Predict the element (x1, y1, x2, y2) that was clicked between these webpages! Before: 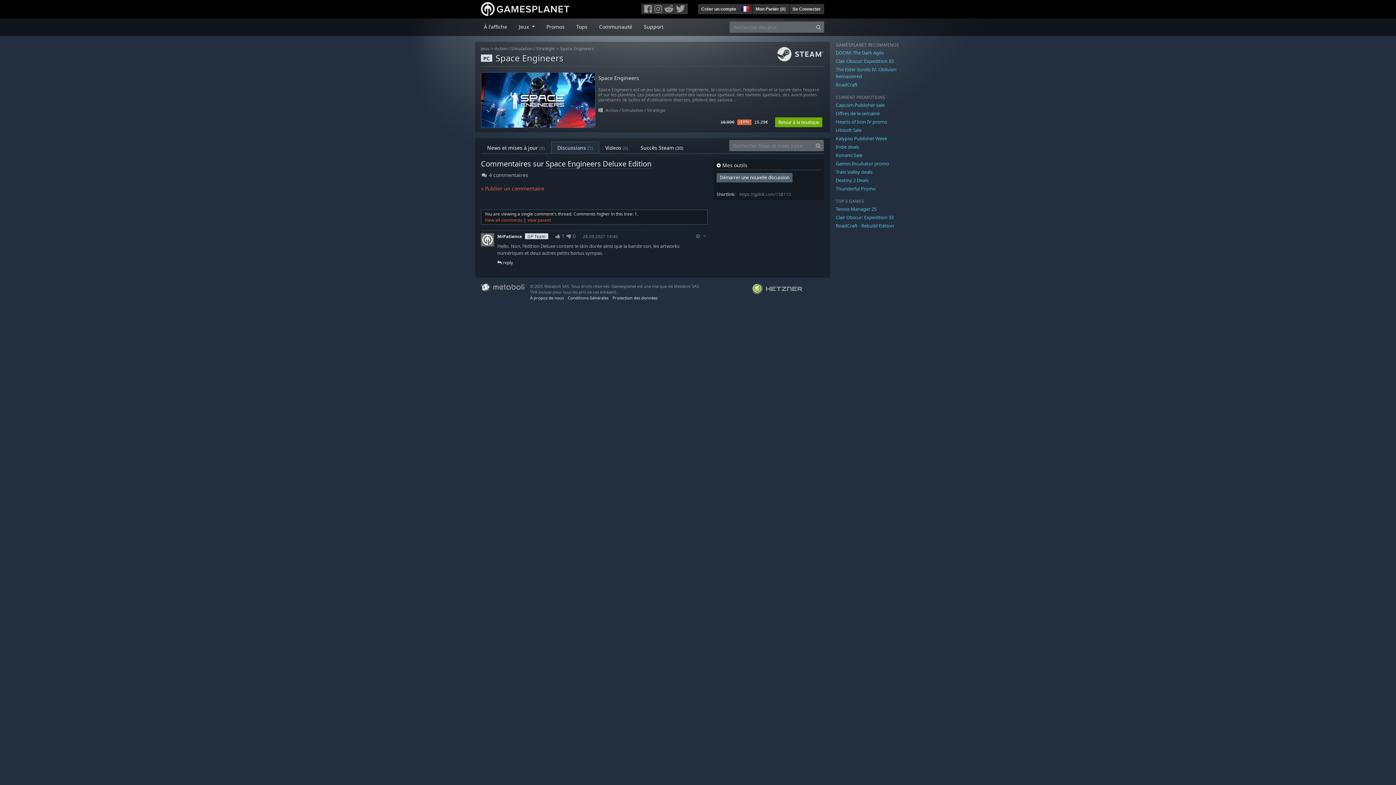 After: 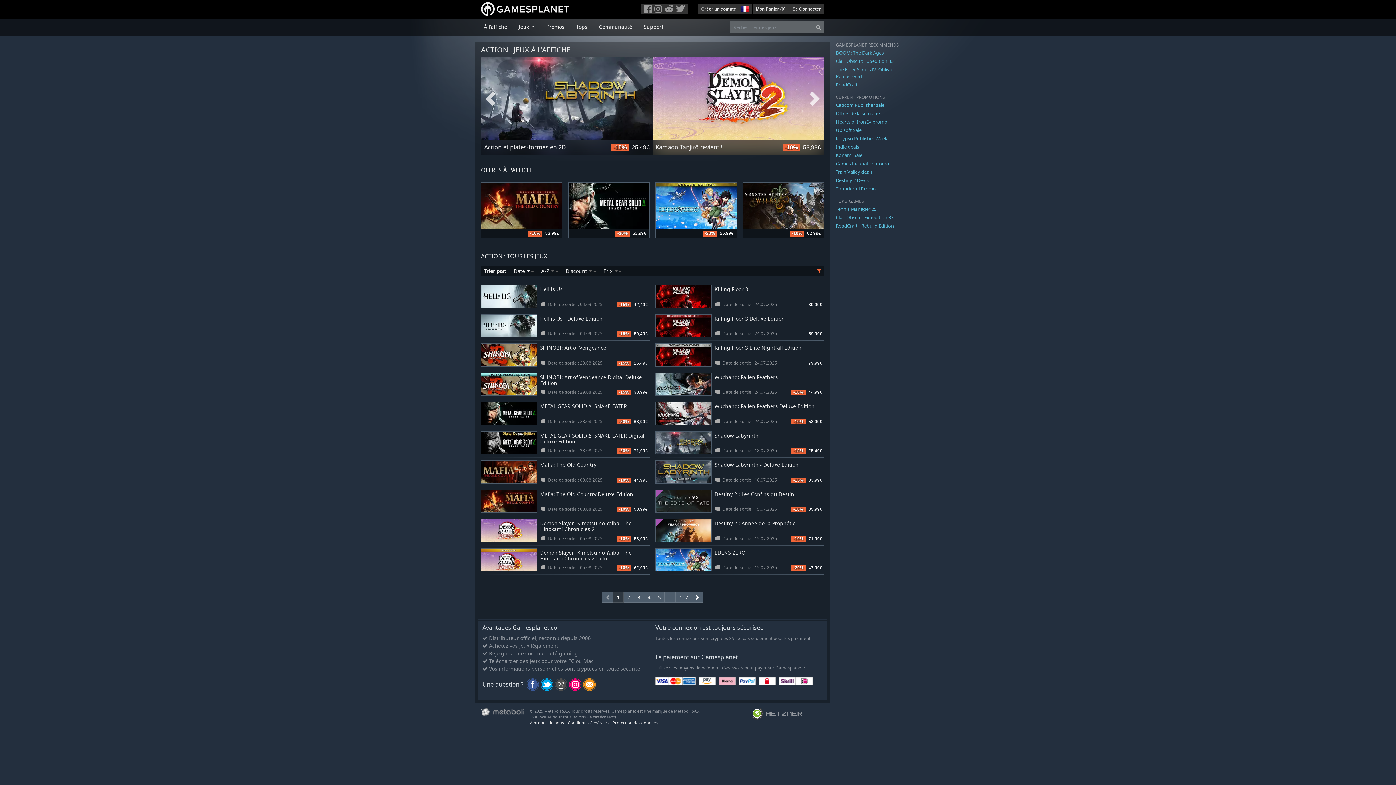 Action: label: Action bbox: (605, 107, 618, 113)